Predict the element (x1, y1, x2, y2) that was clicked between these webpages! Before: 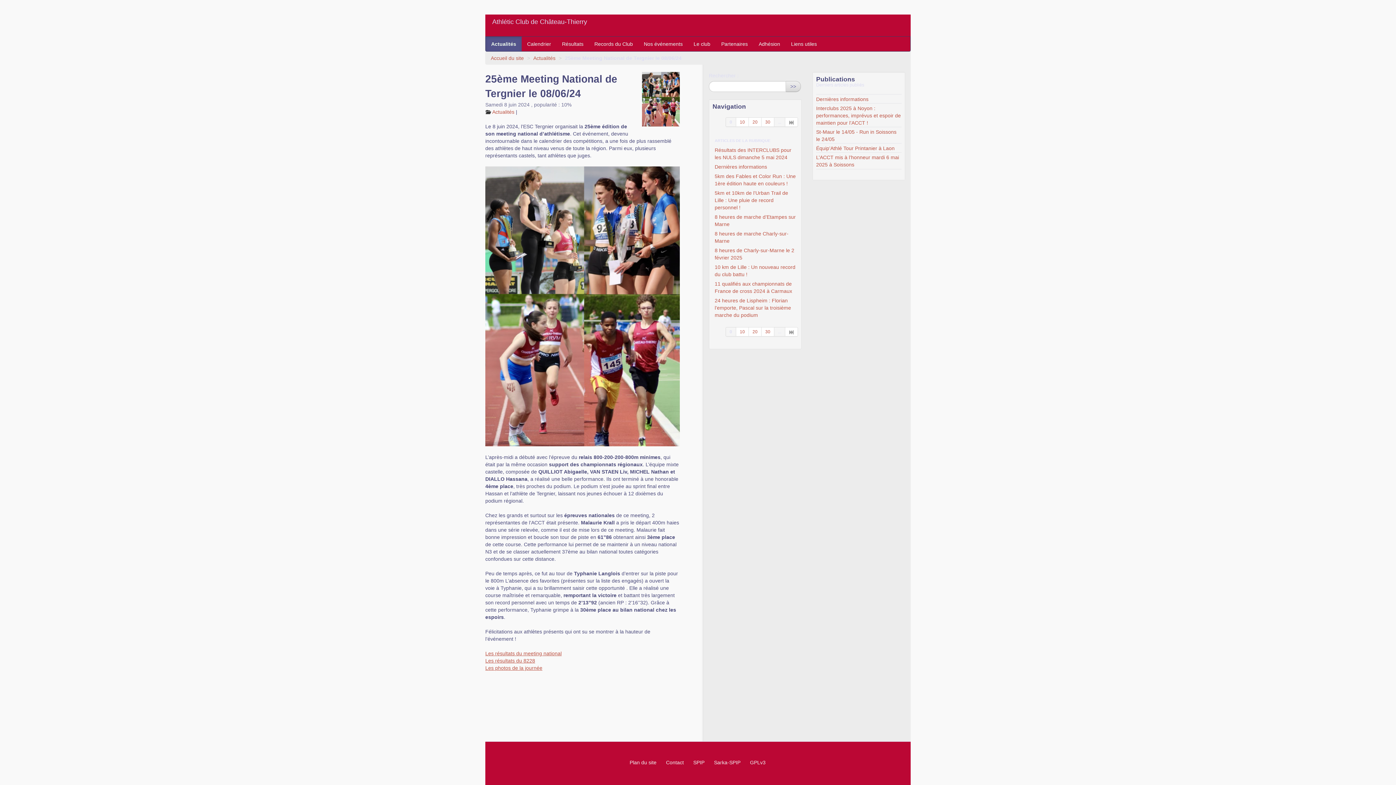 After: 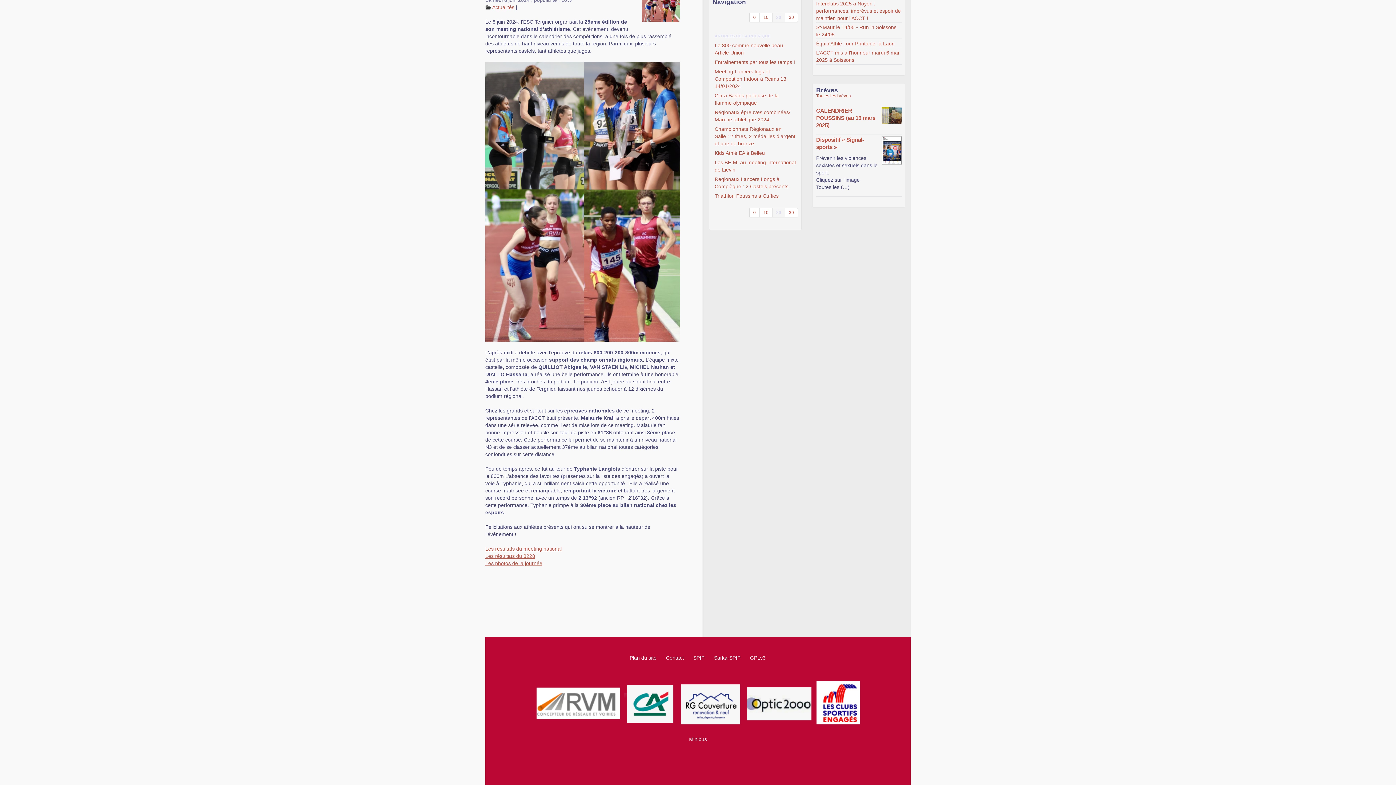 Action: bbox: (749, 327, 761, 336) label: 20